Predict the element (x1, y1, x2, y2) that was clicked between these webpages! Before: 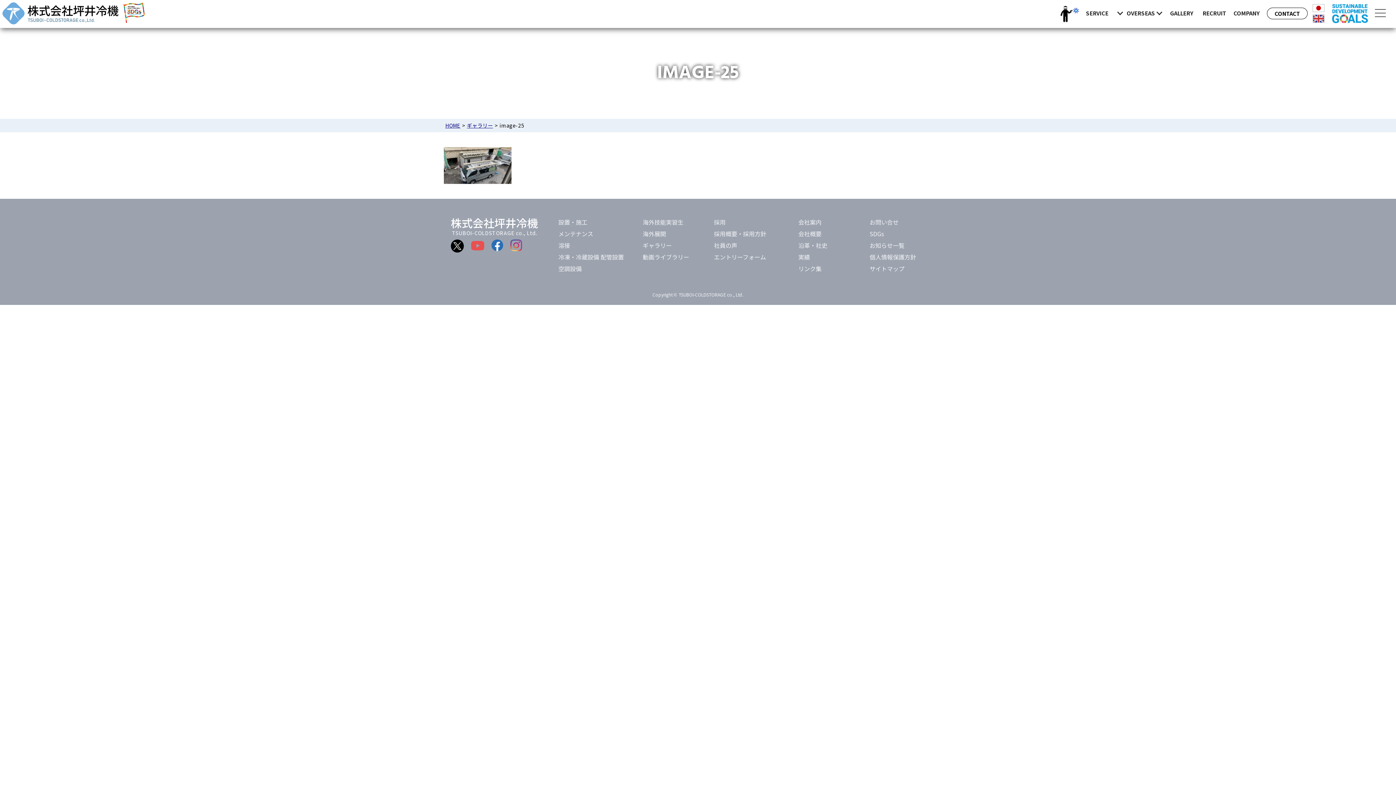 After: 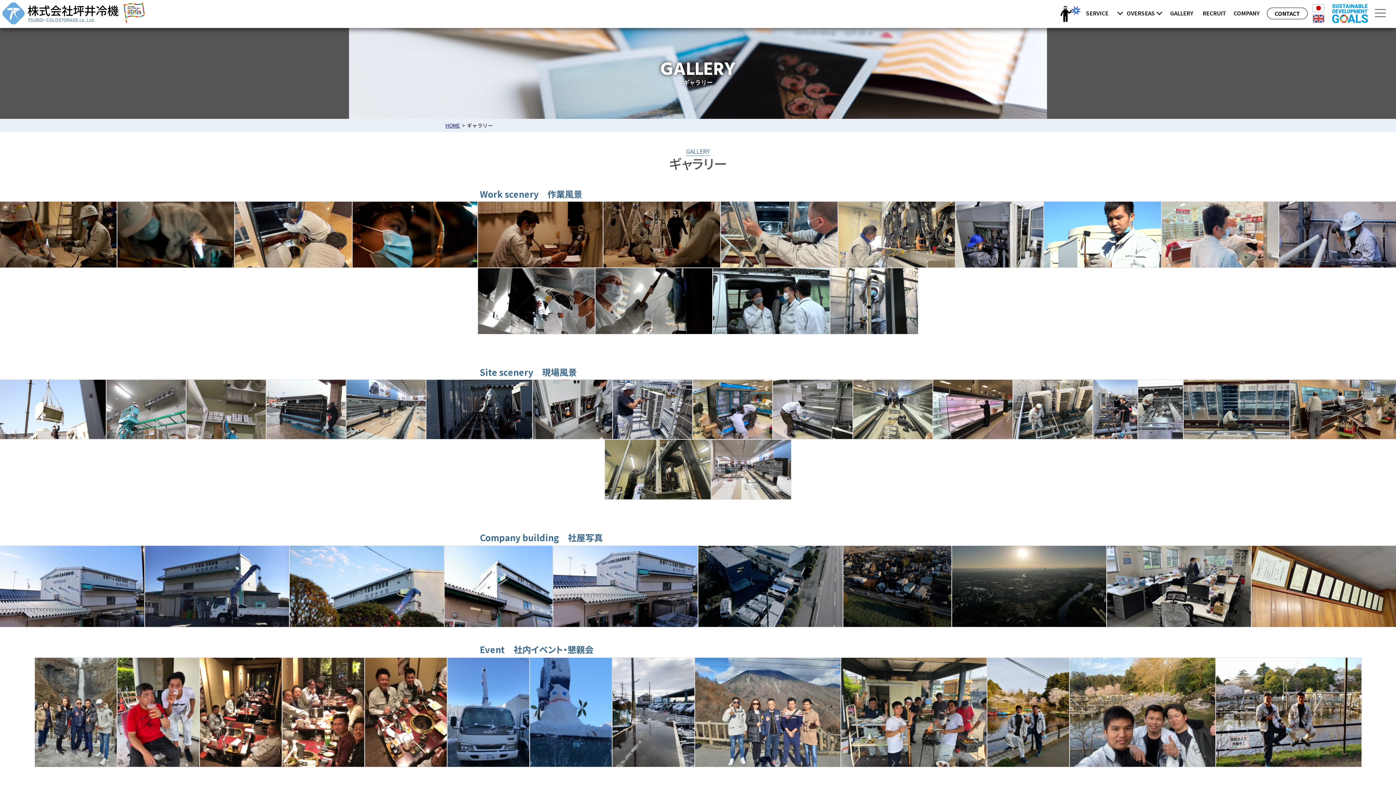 Action: bbox: (1168, 7, 1195, 18) label: GALLERY
ギャラリー